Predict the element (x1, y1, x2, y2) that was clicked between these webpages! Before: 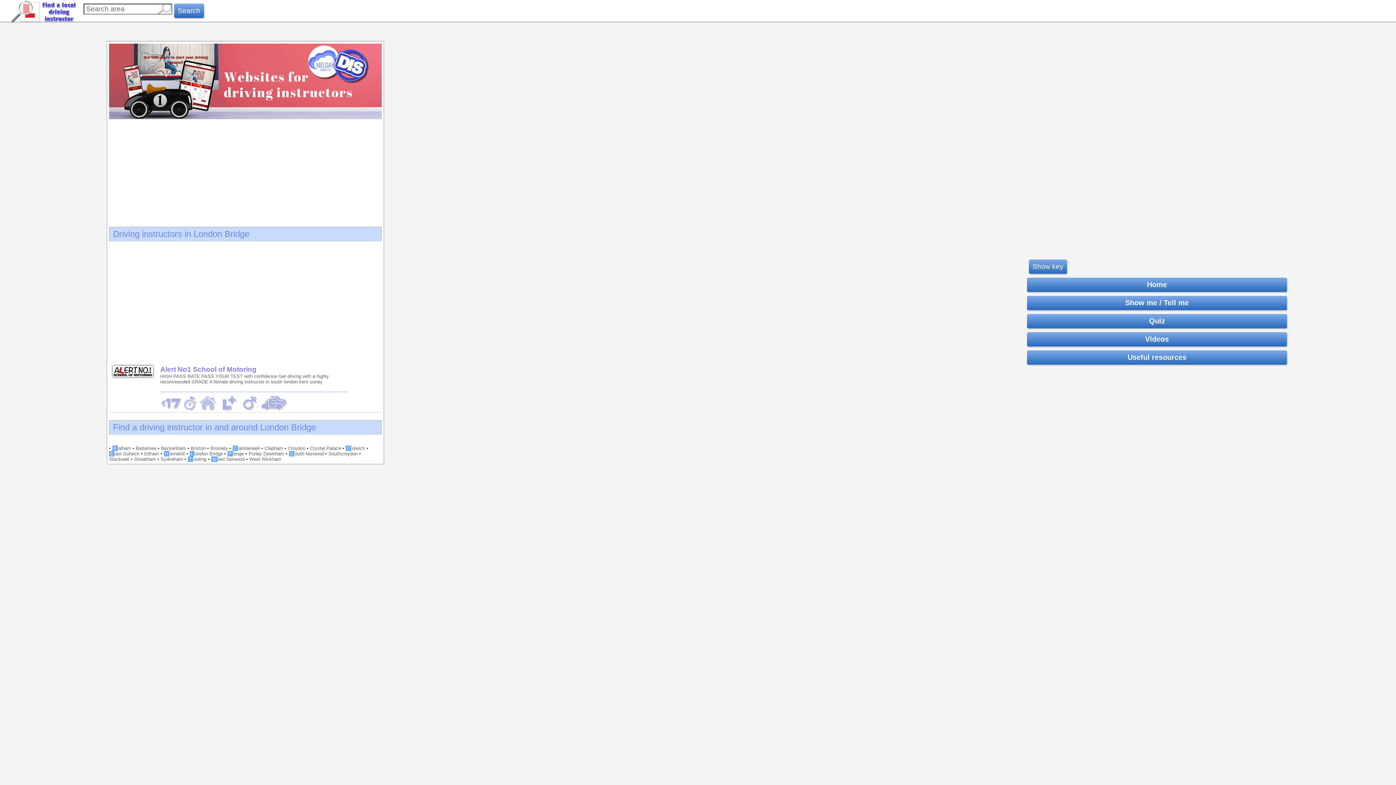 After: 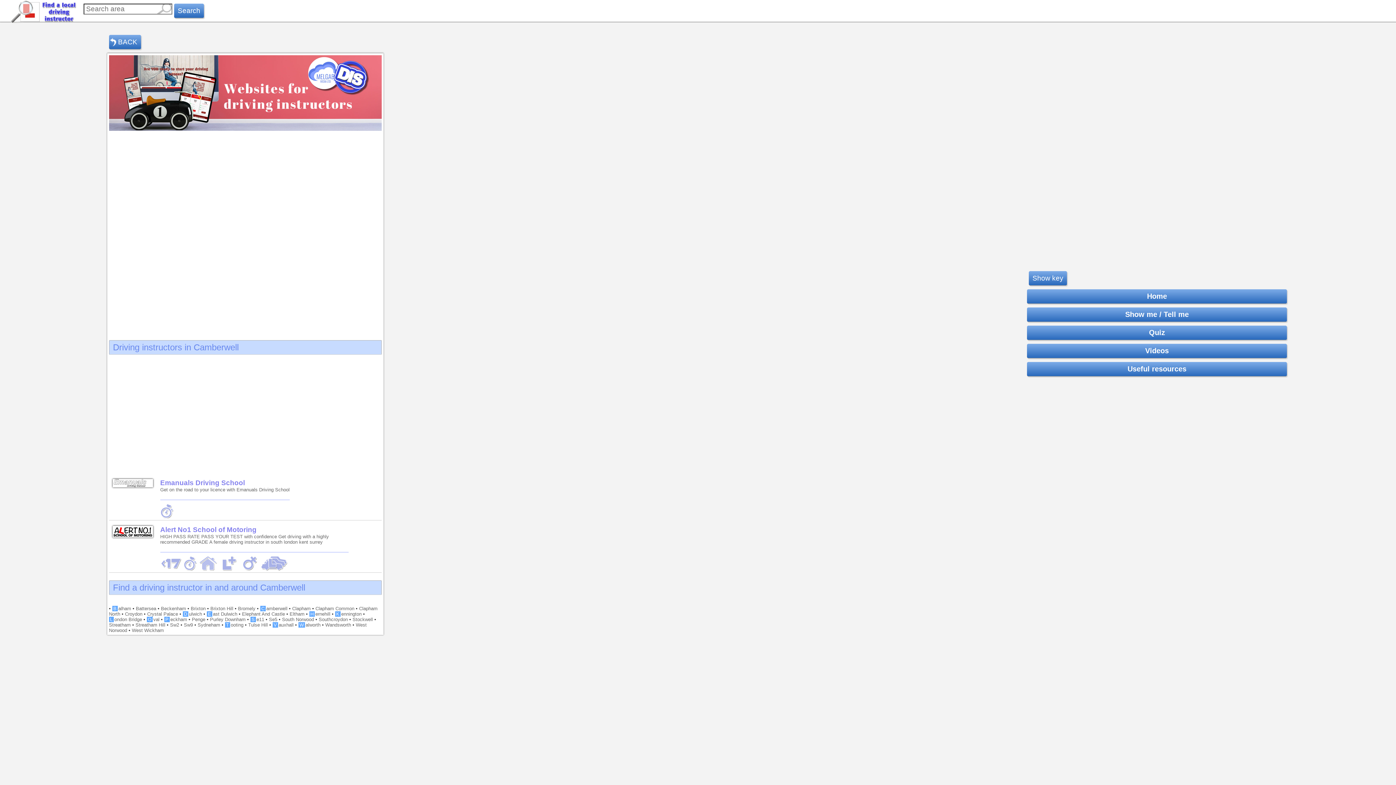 Action: label: Camberwell bbox: (232, 445, 259, 451)